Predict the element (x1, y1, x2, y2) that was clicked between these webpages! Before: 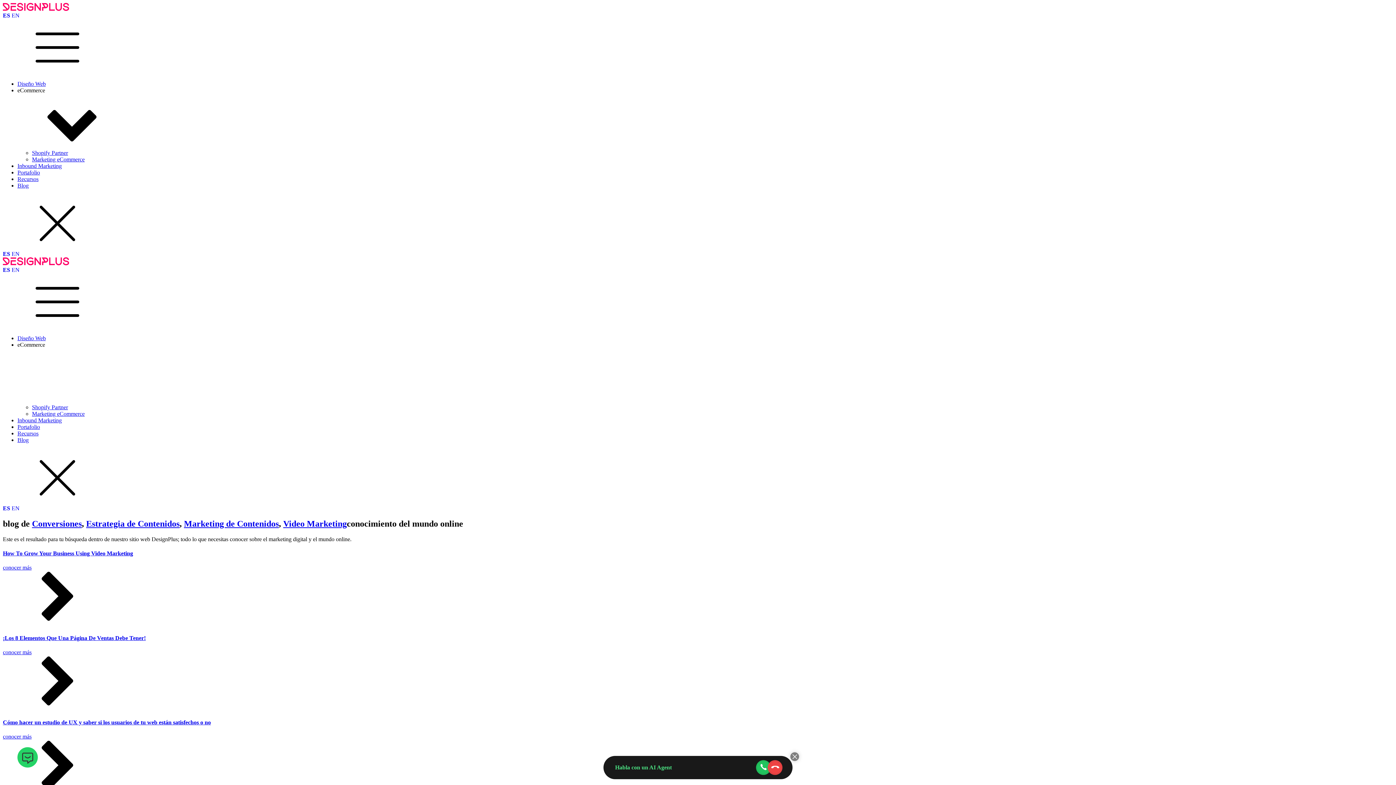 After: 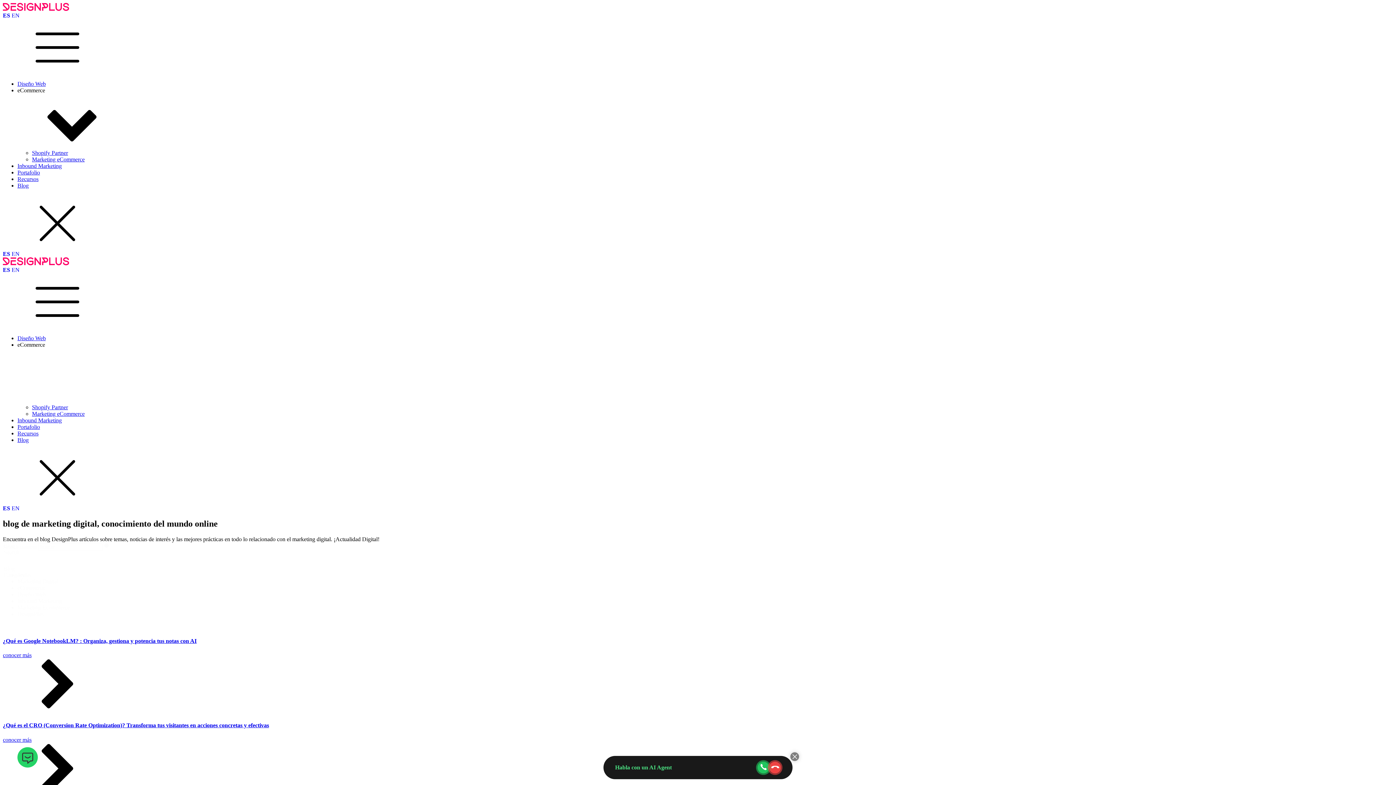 Action: bbox: (17, 437, 28, 443) label: Blog